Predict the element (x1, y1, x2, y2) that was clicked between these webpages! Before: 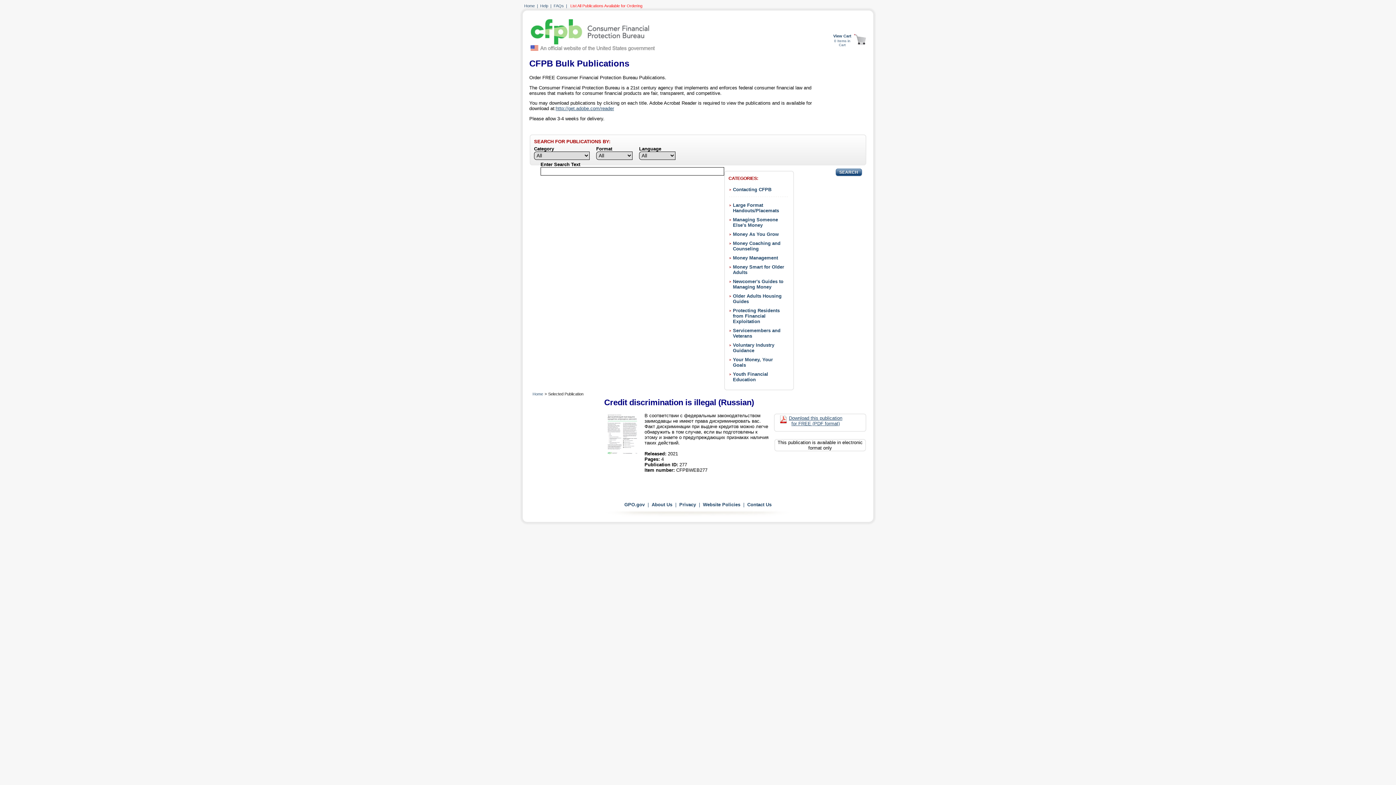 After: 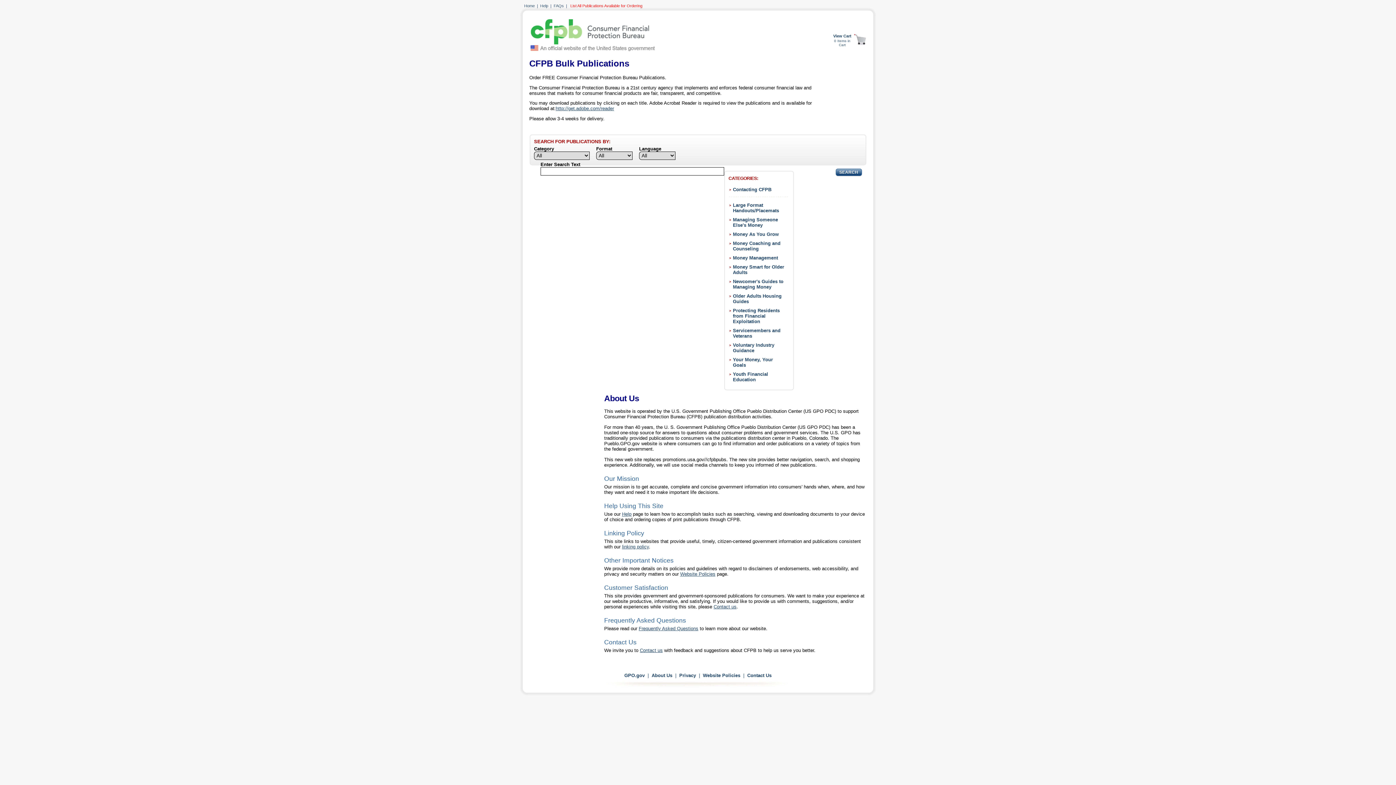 Action: bbox: (651, 502, 672, 507) label: About Us